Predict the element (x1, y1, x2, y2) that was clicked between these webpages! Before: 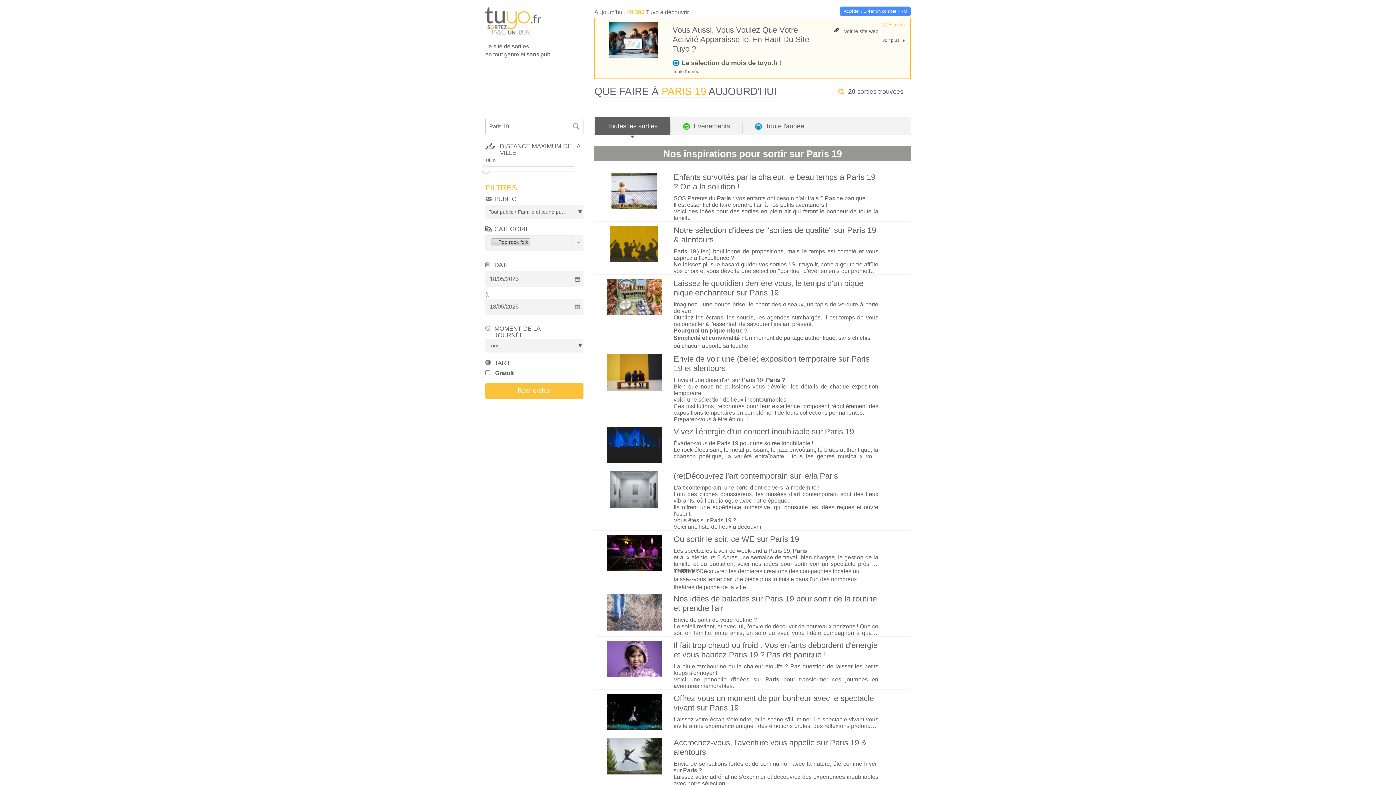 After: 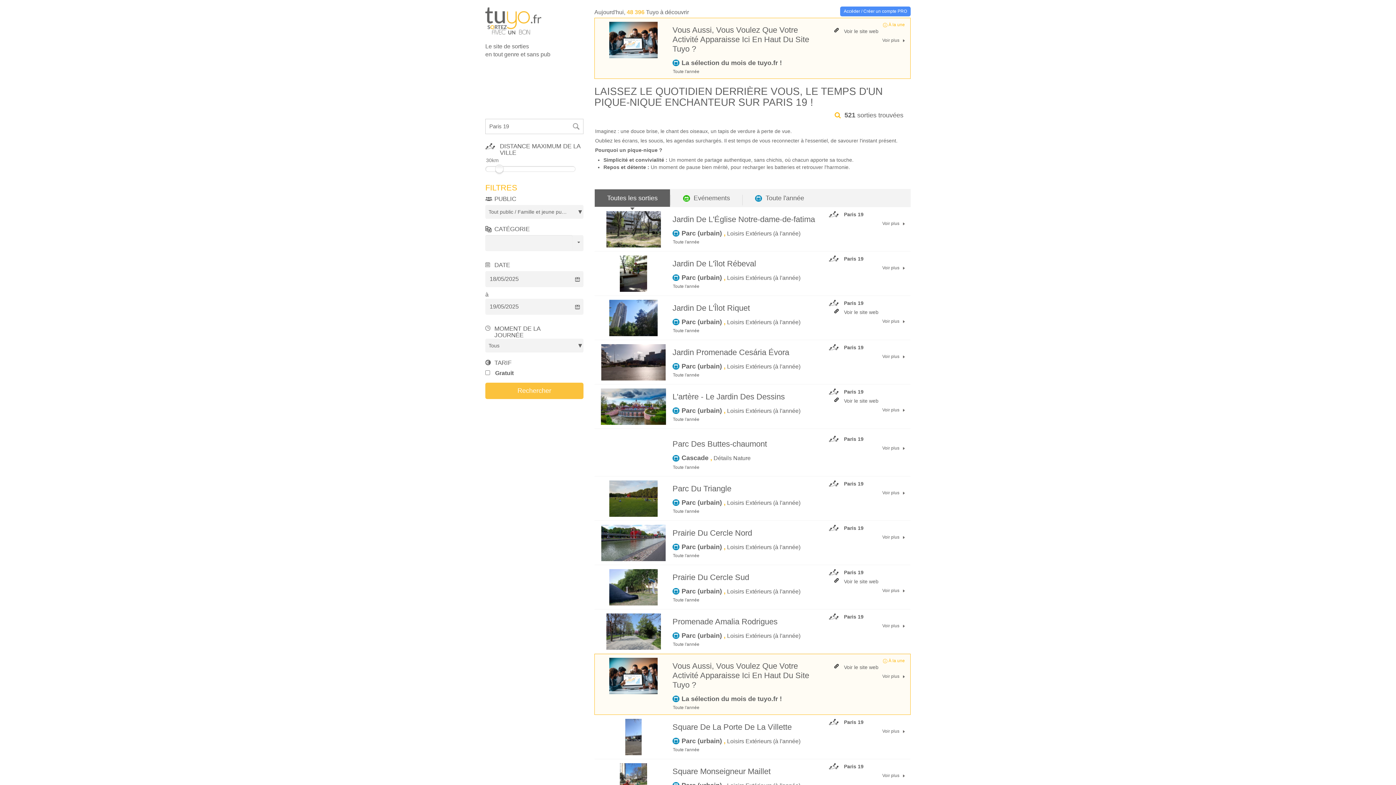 Action: bbox: (673, 278, 866, 297) label: Laissez le quotidien derrière vous, le temps d'un pique-nique enchanteur sur Paris 19 !